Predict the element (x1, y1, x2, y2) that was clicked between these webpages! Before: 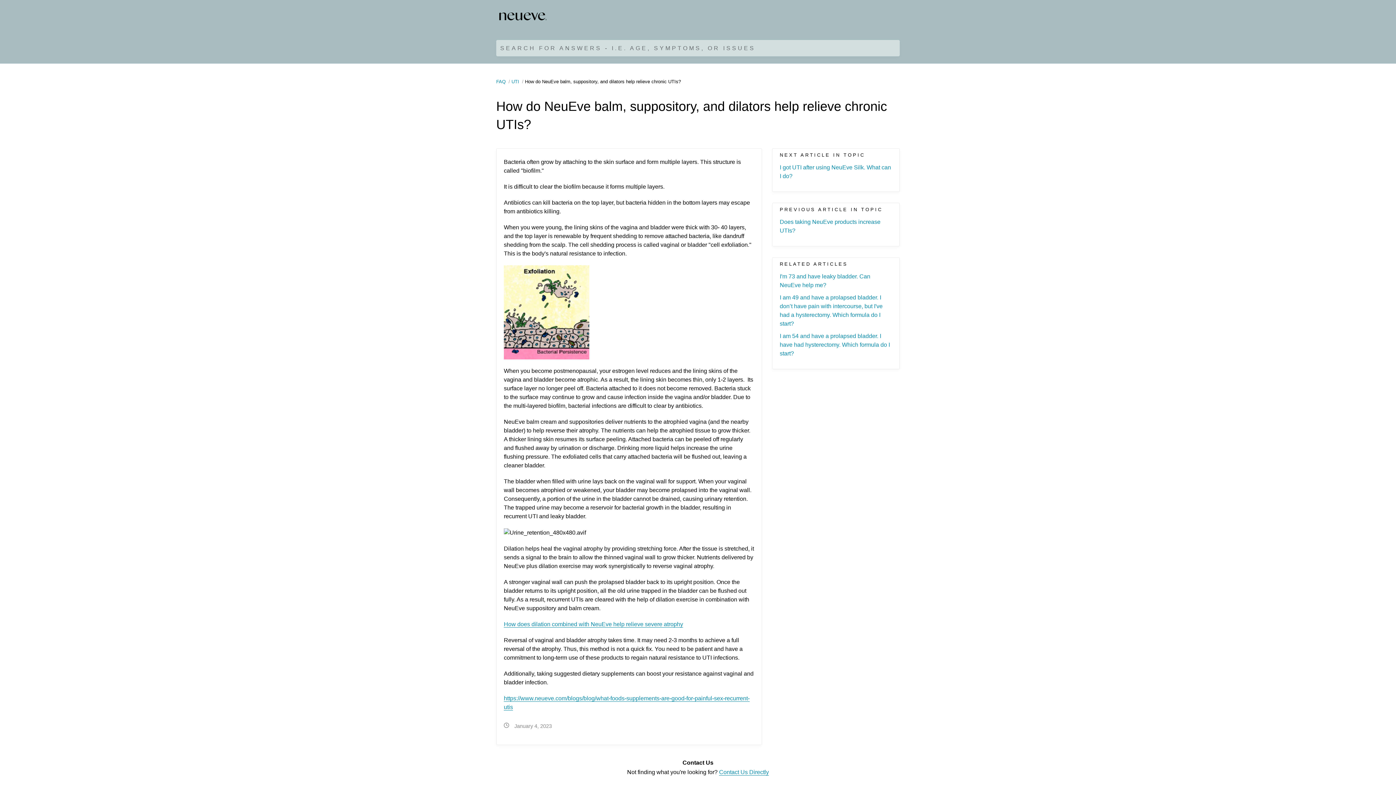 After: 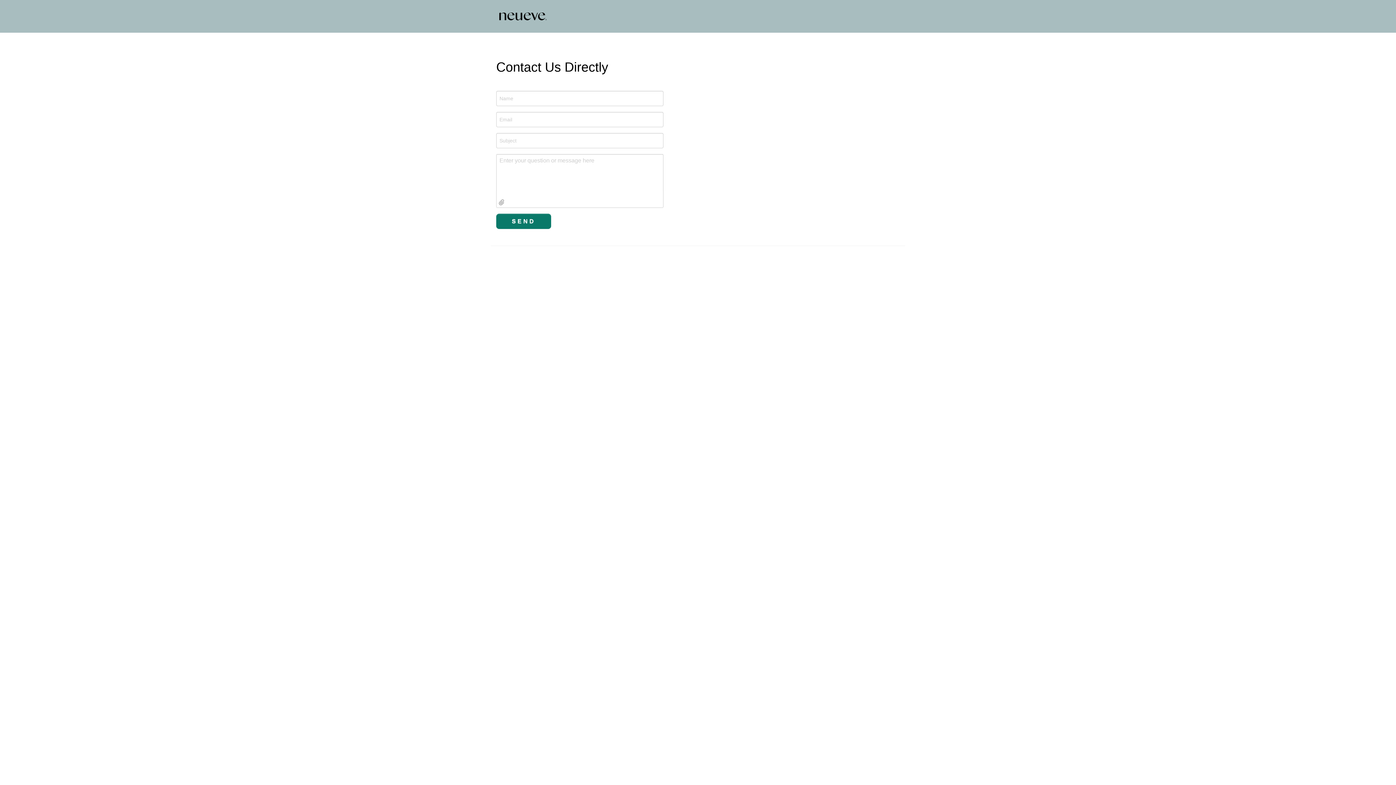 Action: label: Contact Us Directly bbox: (719, 769, 769, 776)